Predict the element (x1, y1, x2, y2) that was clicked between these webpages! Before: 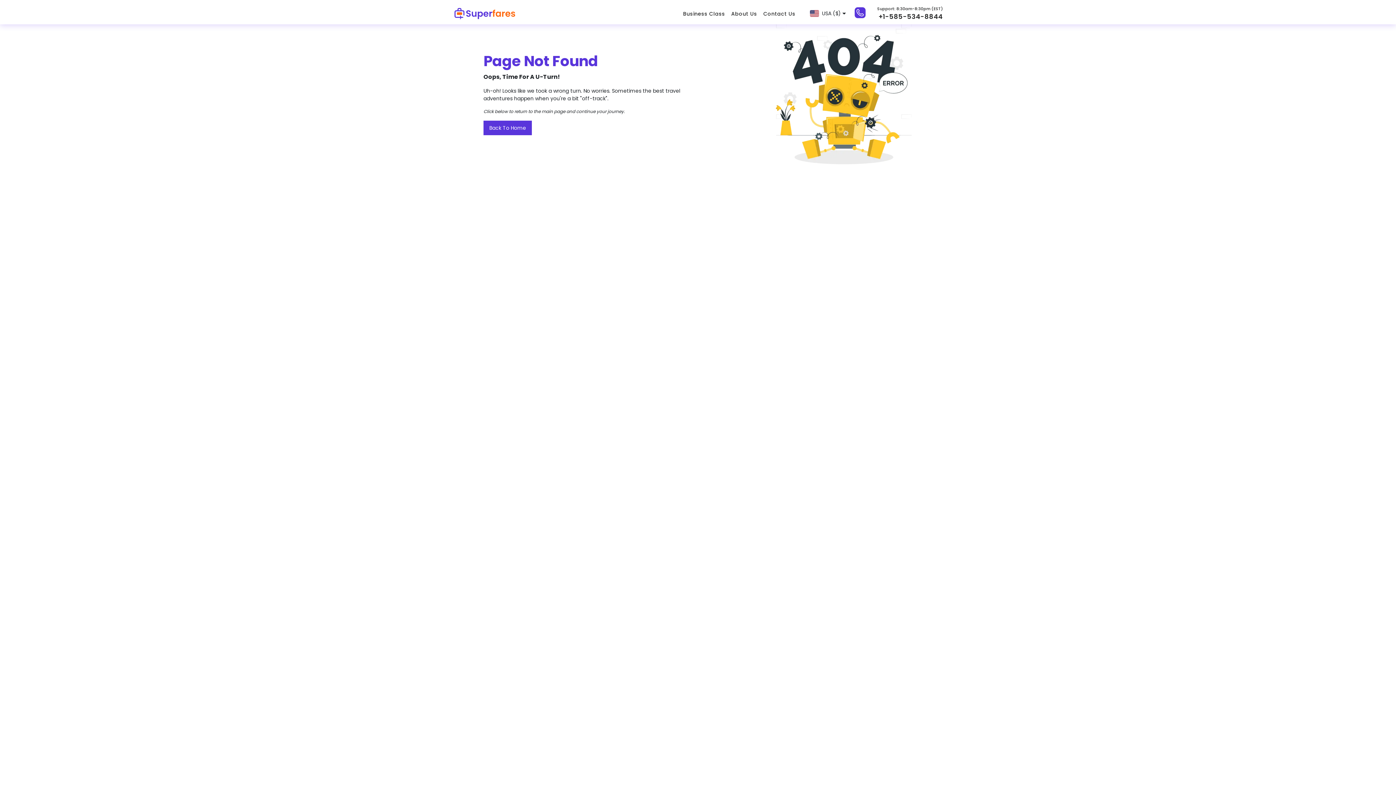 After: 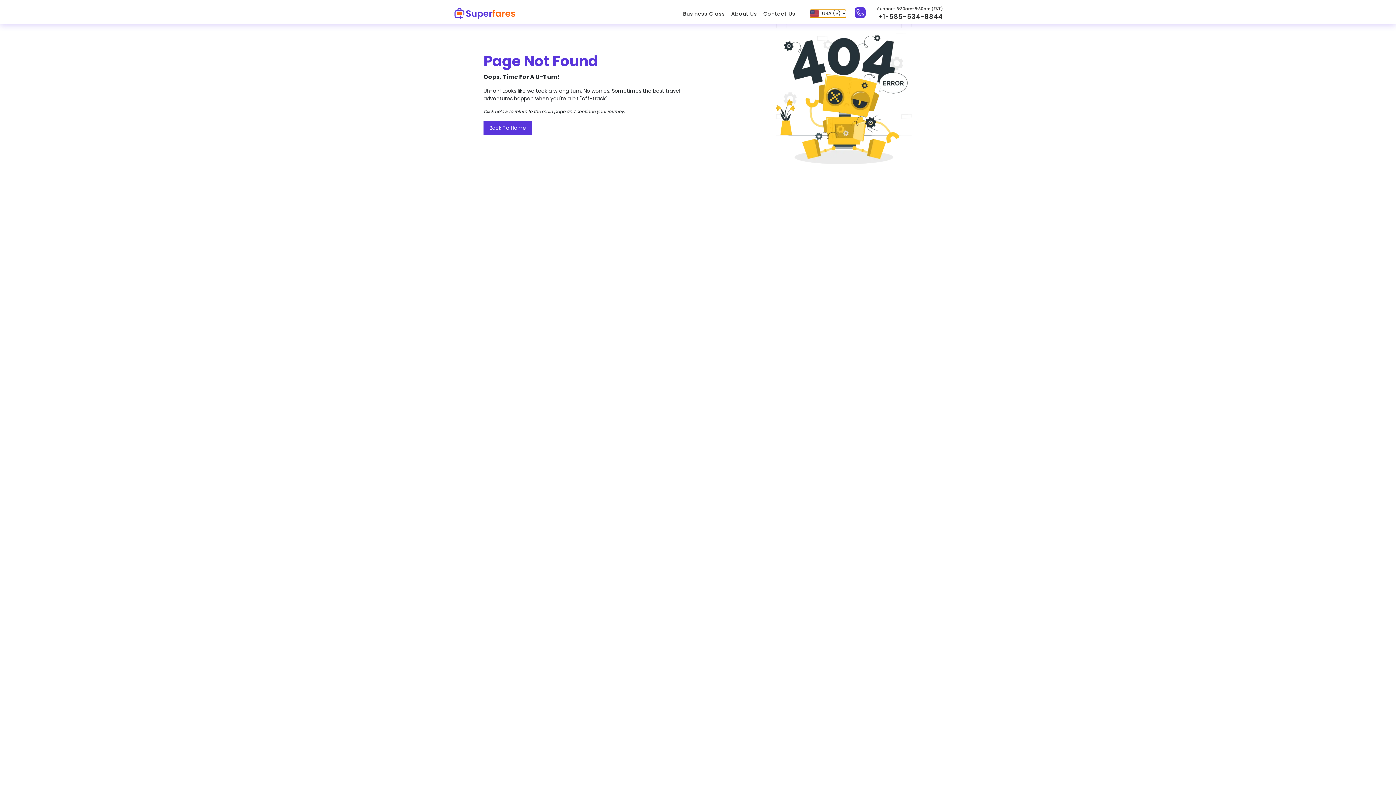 Action: bbox: (810, 9, 846, 17) label: USA ($)